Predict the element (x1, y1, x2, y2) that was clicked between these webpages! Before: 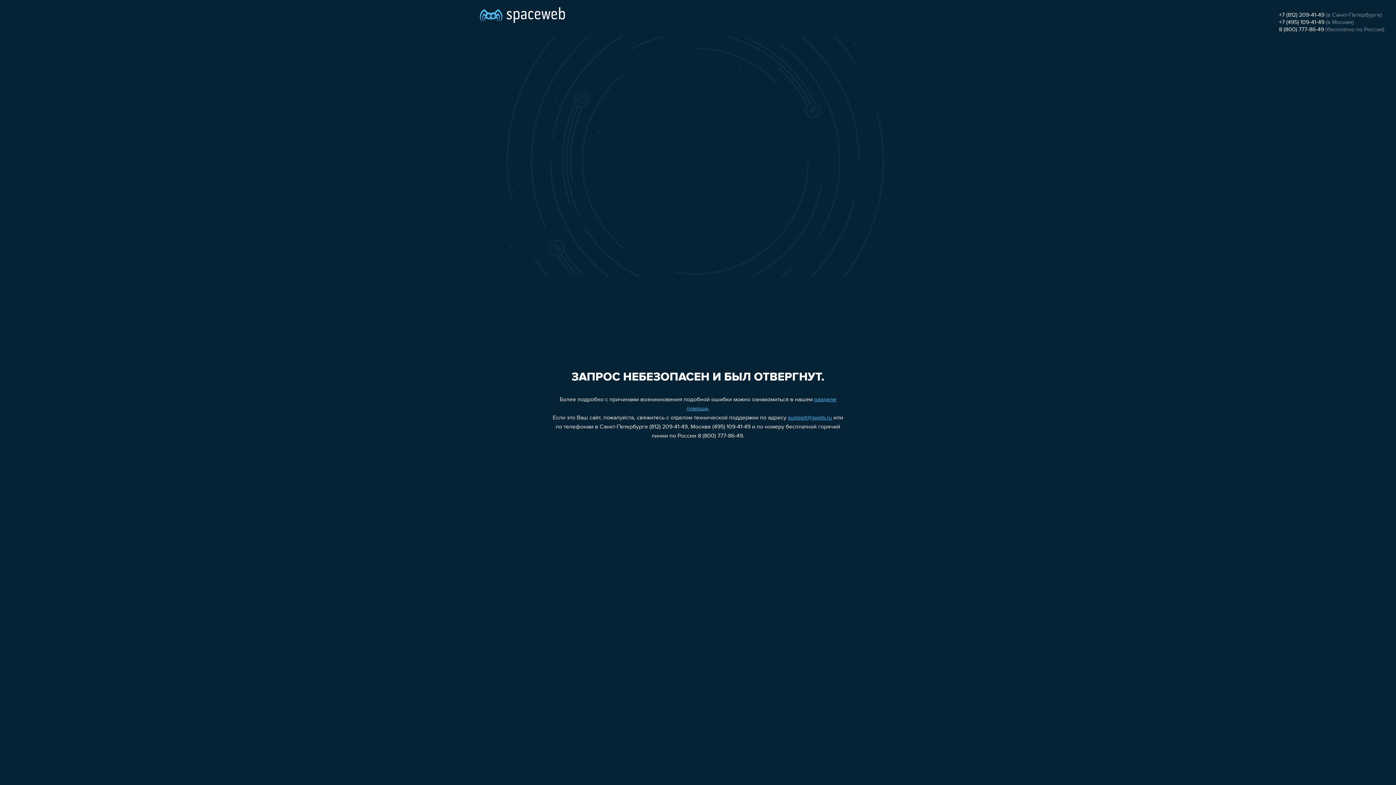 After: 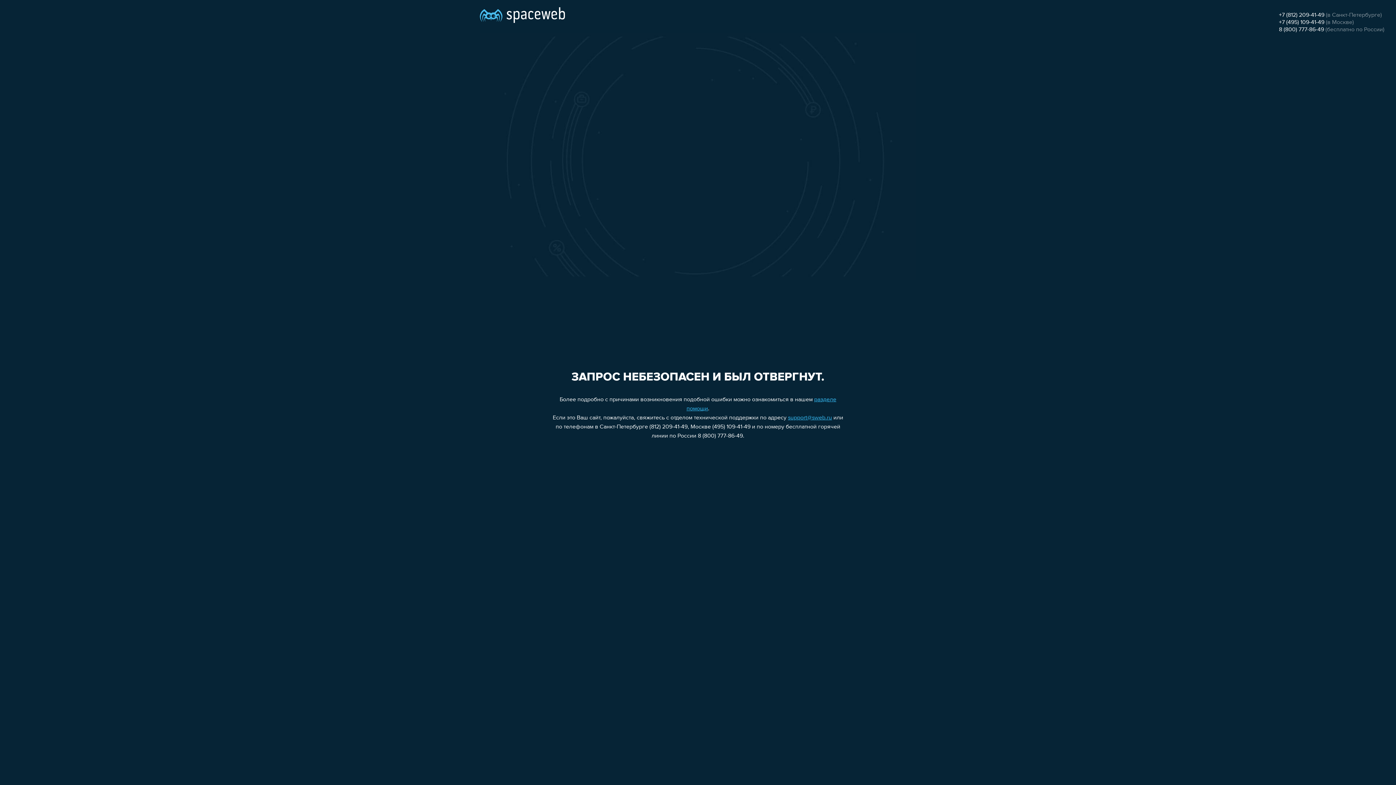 Action: bbox: (1279, 26, 1324, 32) label: 8 (800) 777-86-49